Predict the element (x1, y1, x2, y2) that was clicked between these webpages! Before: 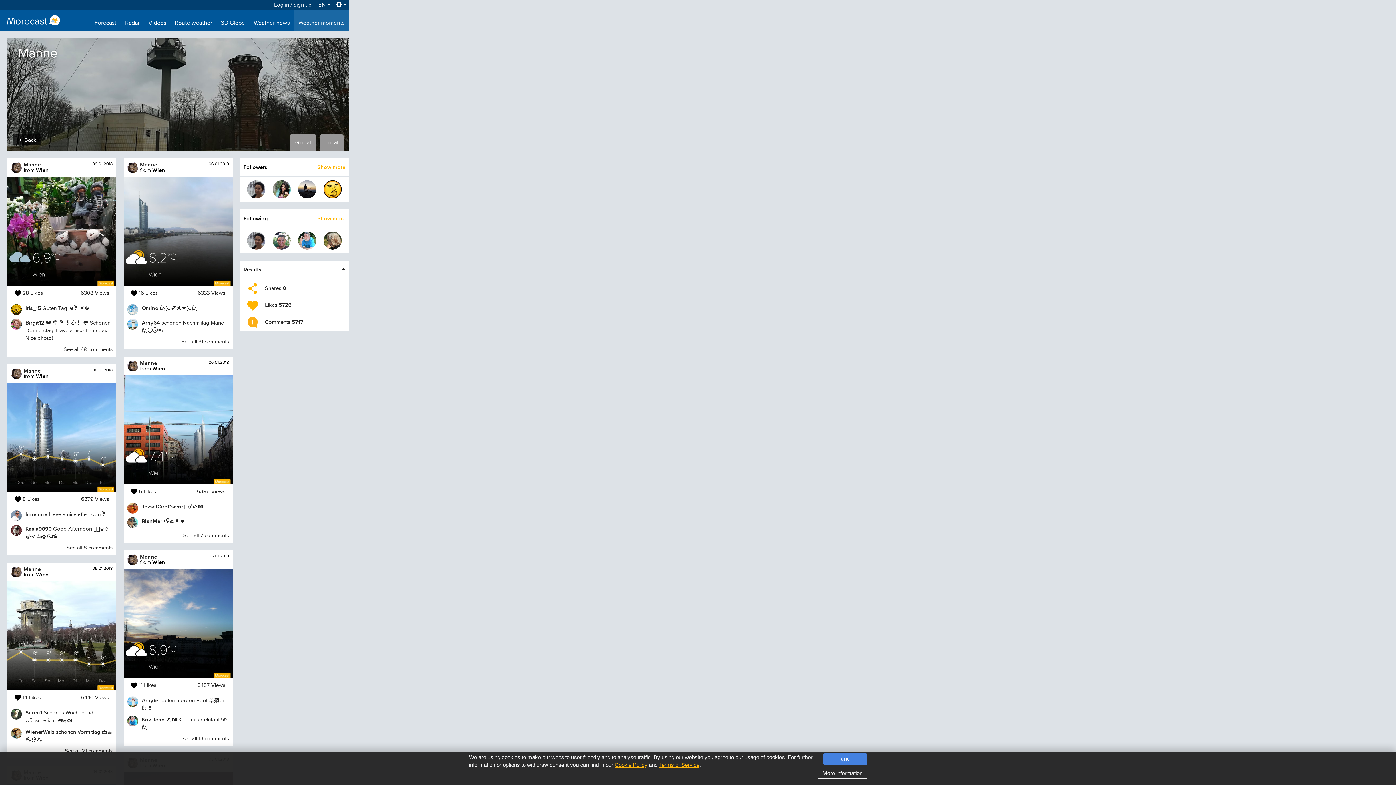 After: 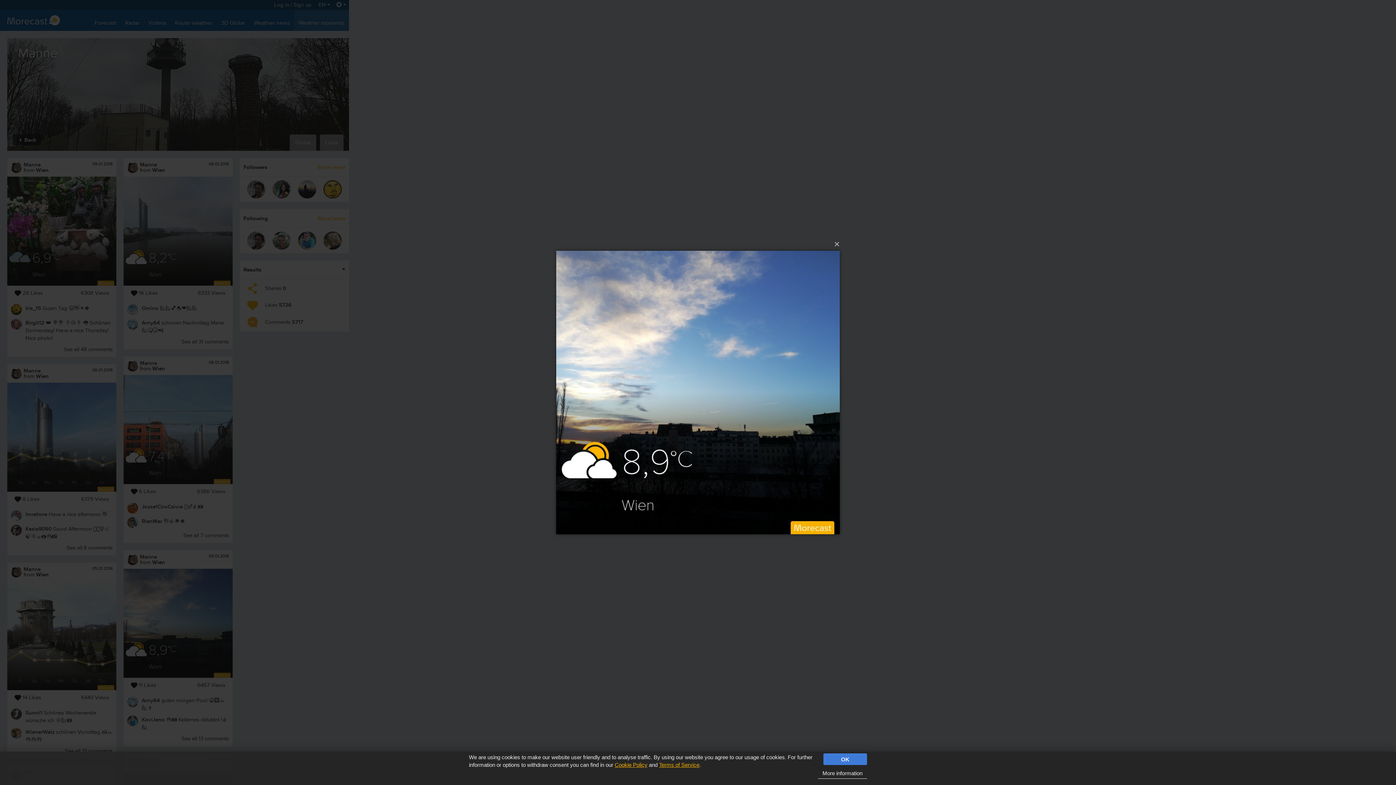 Action: bbox: (123, 569, 232, 678)